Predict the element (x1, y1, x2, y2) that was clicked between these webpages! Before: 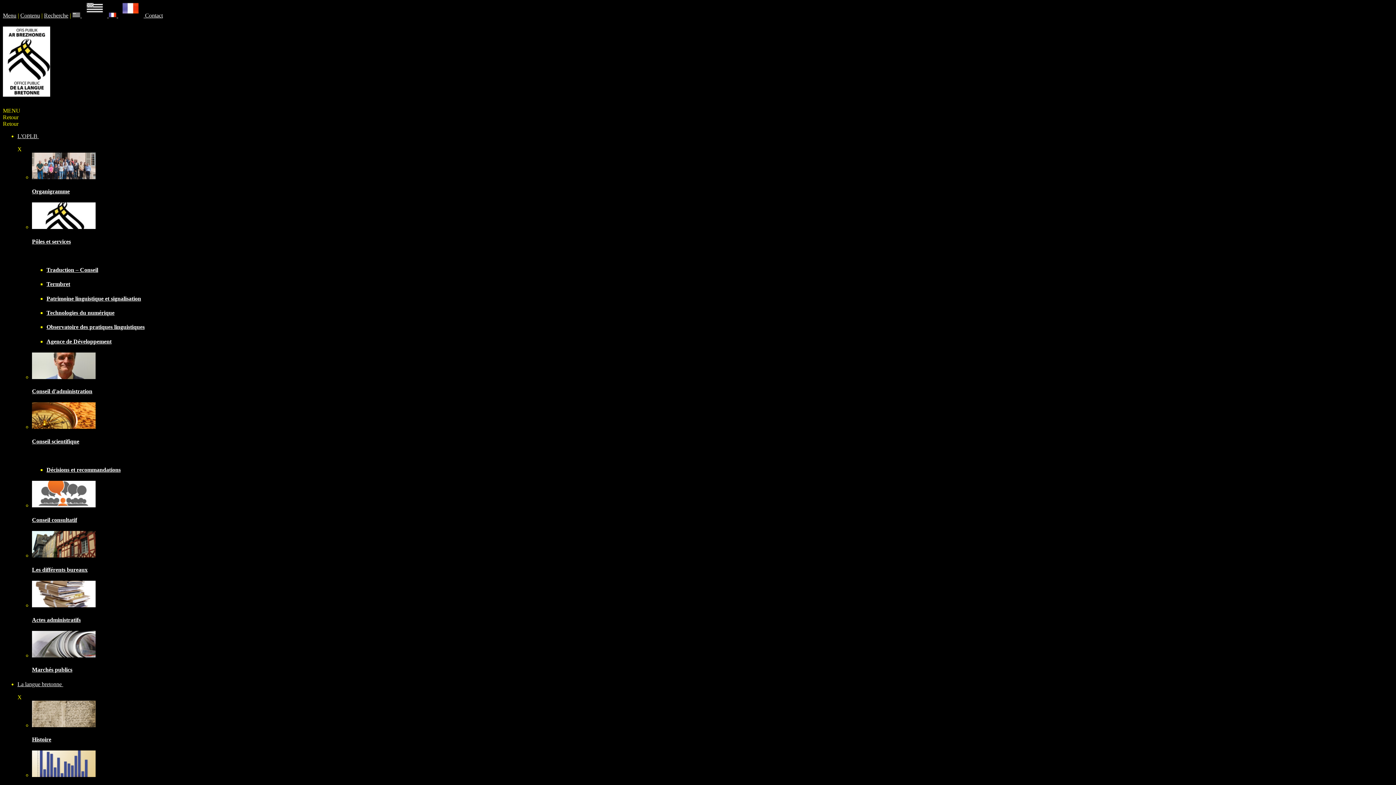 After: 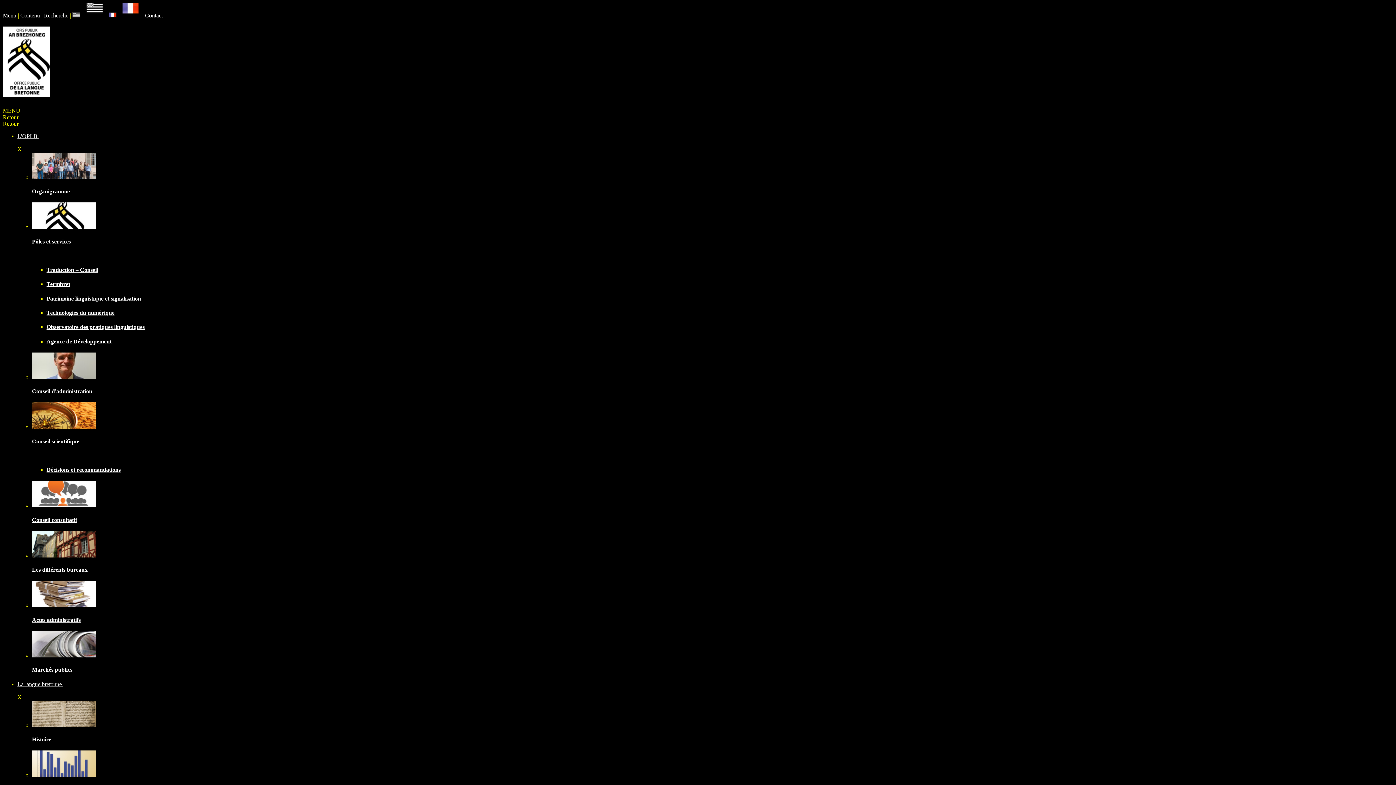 Action: bbox: (46, 281, 70, 287) label: Termbret